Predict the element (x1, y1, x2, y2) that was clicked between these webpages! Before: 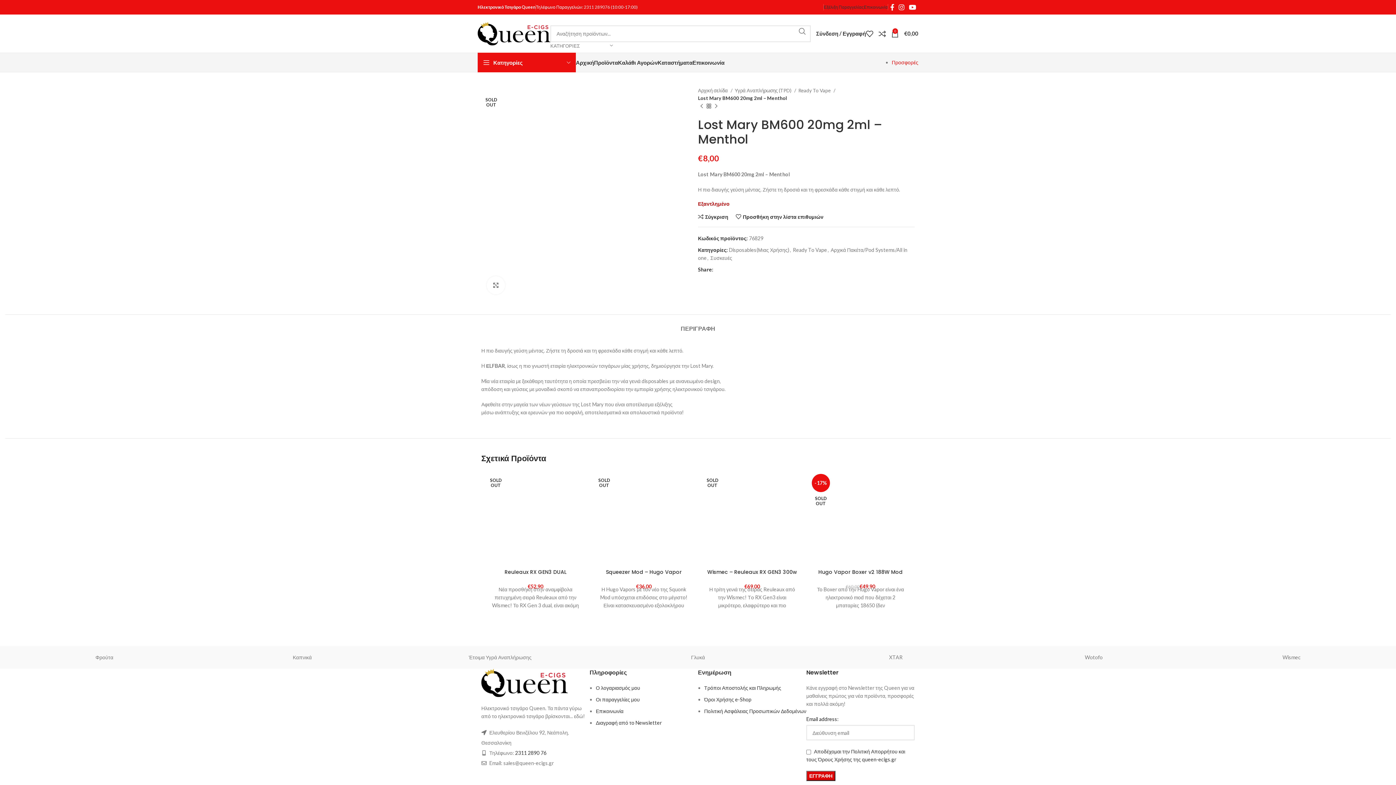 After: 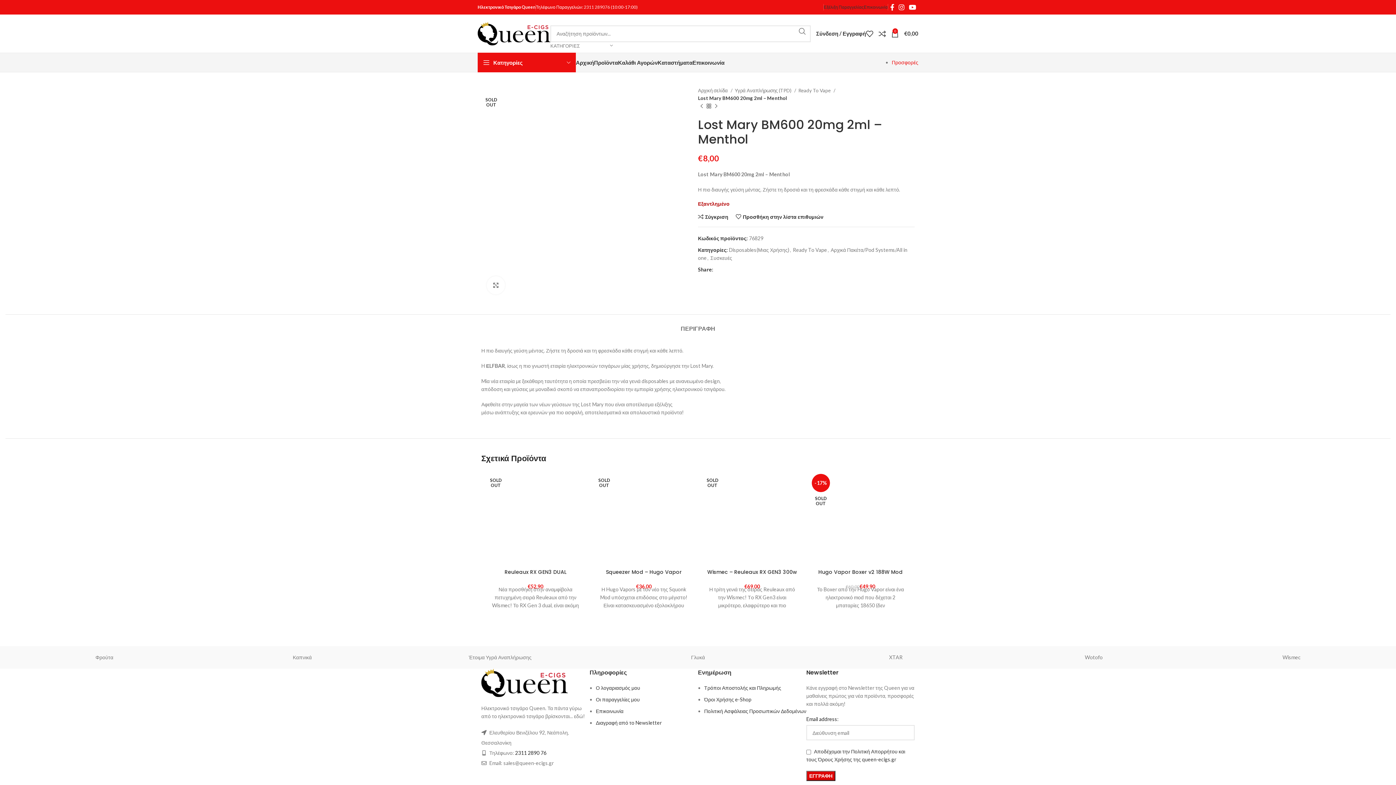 Action: bbox: (515, 750, 546, 756) label: 2311 2890 76